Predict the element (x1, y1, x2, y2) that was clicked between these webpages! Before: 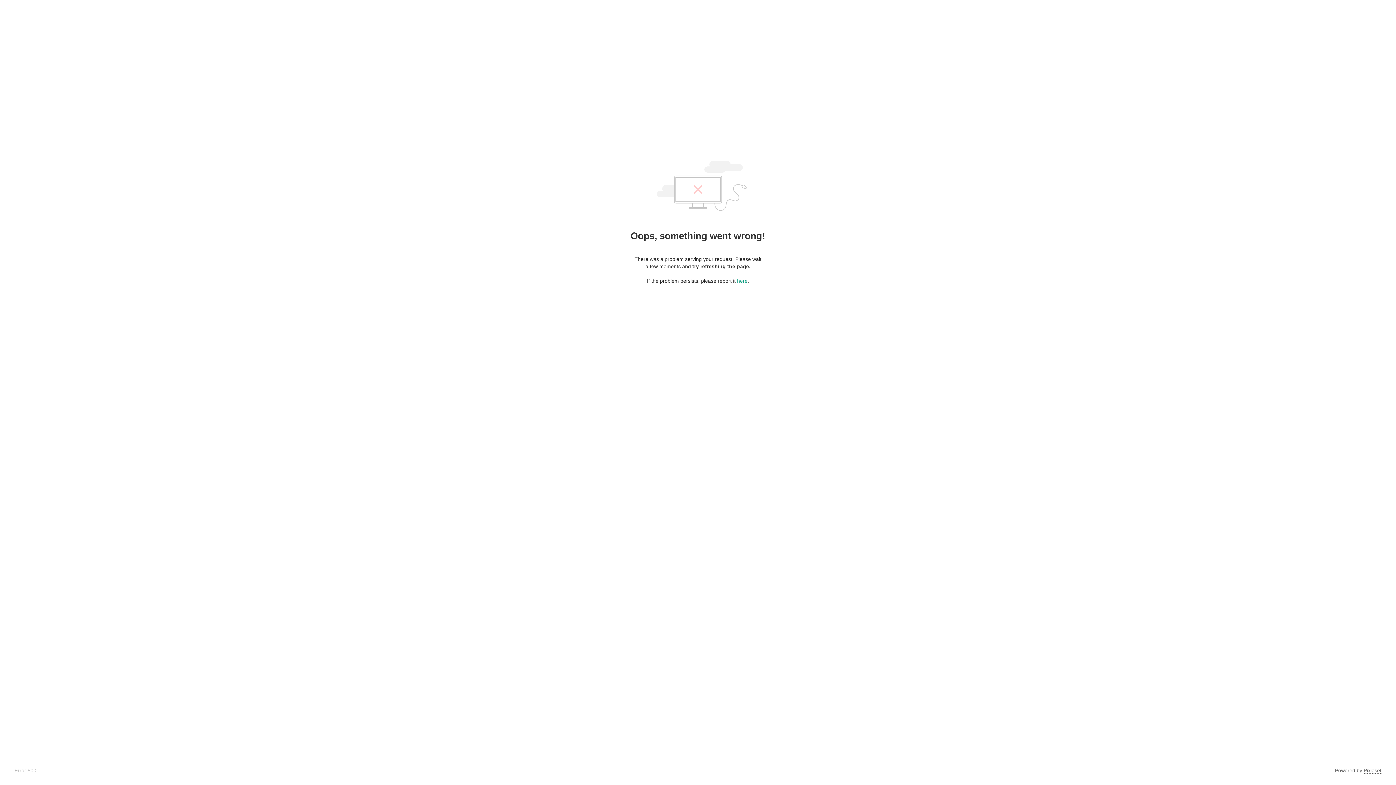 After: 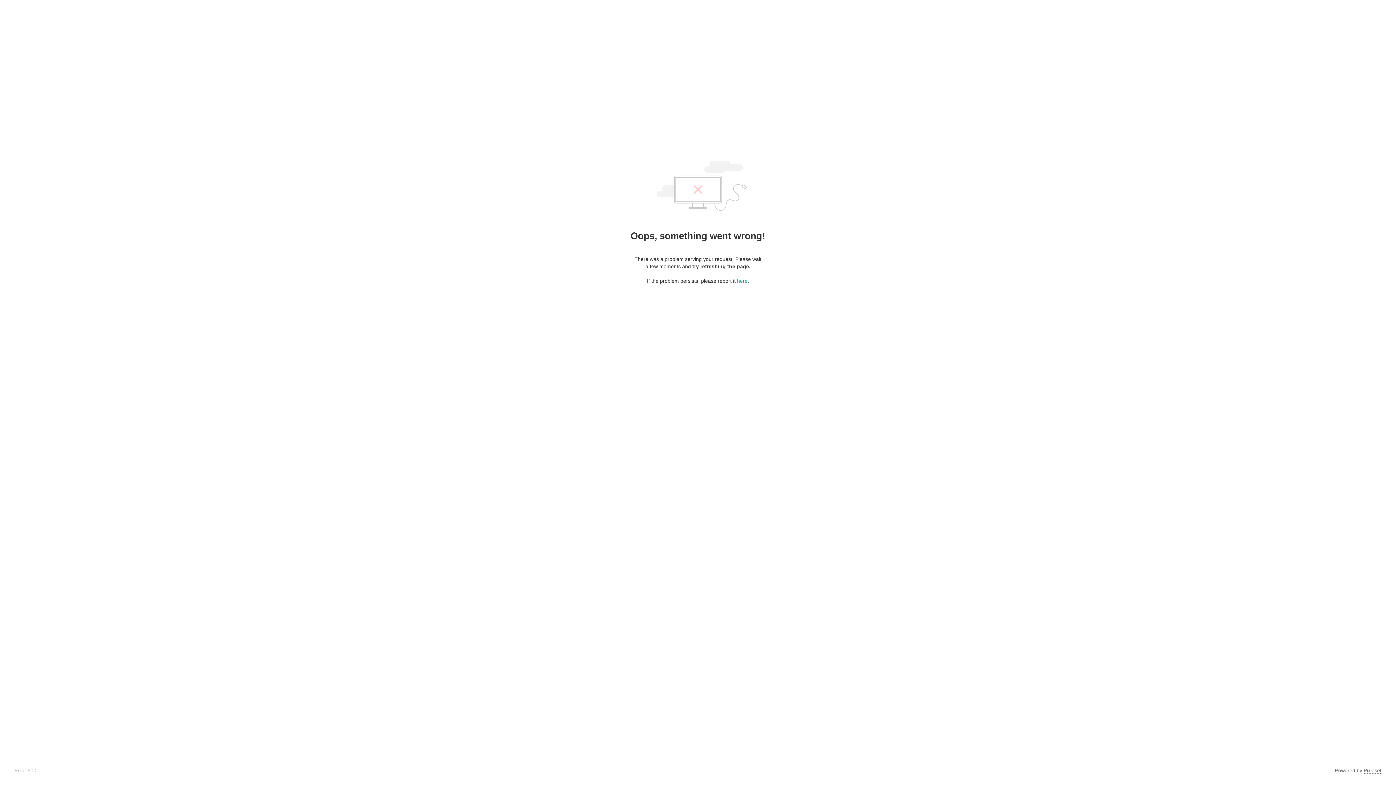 Action: label: Pixieset bbox: (1364, 768, 1381, 774)